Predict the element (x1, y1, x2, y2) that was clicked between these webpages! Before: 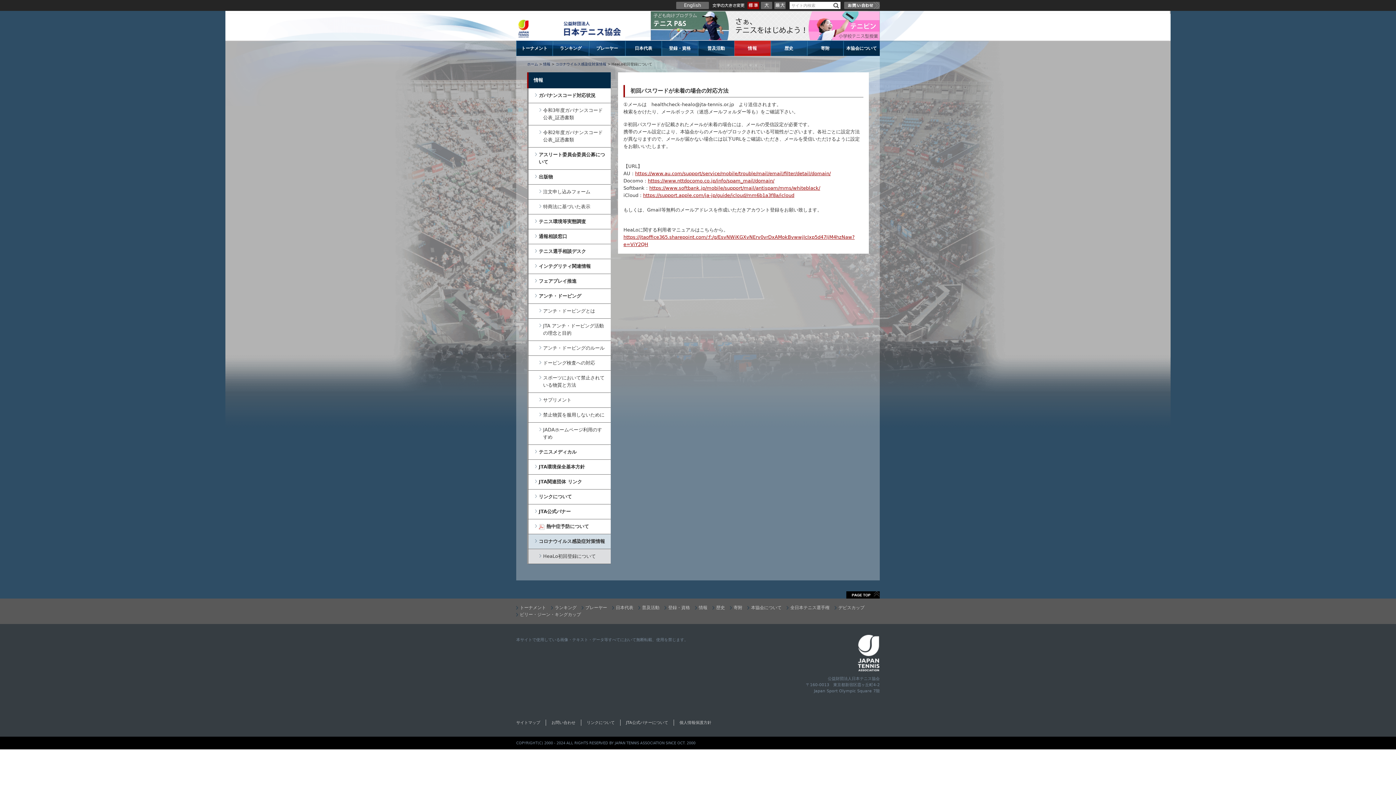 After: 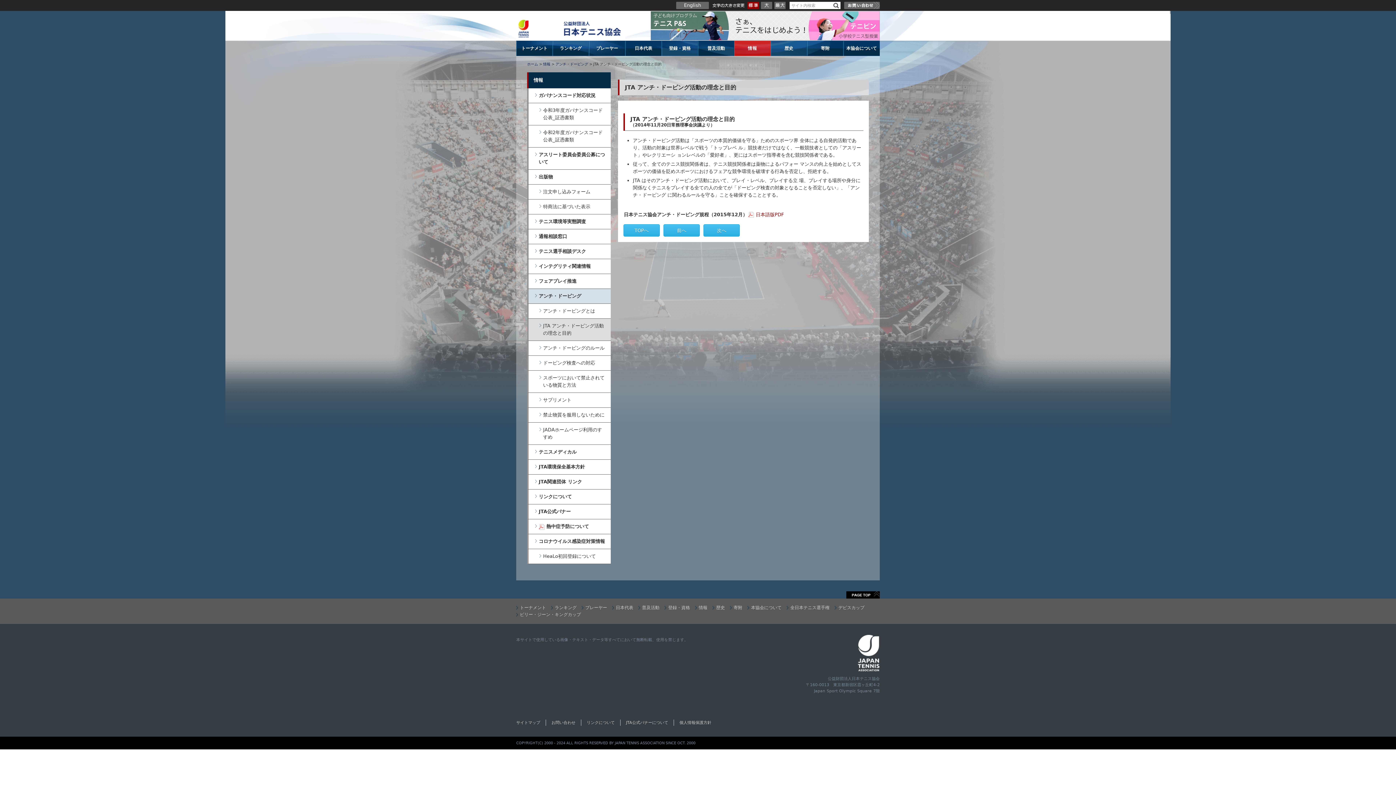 Action: bbox: (527, 318, 610, 341) label: JTA アンチ・ドーピング活動の理念と目的